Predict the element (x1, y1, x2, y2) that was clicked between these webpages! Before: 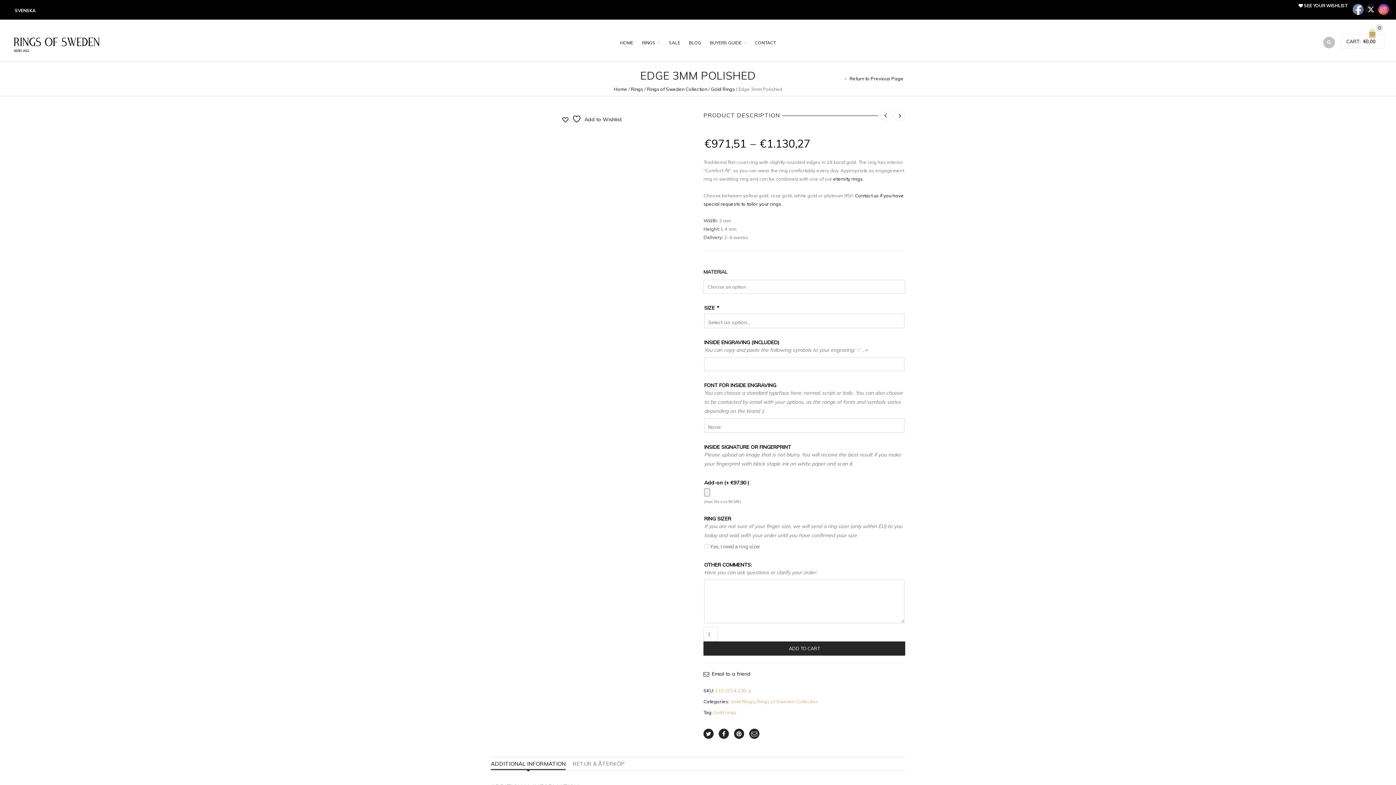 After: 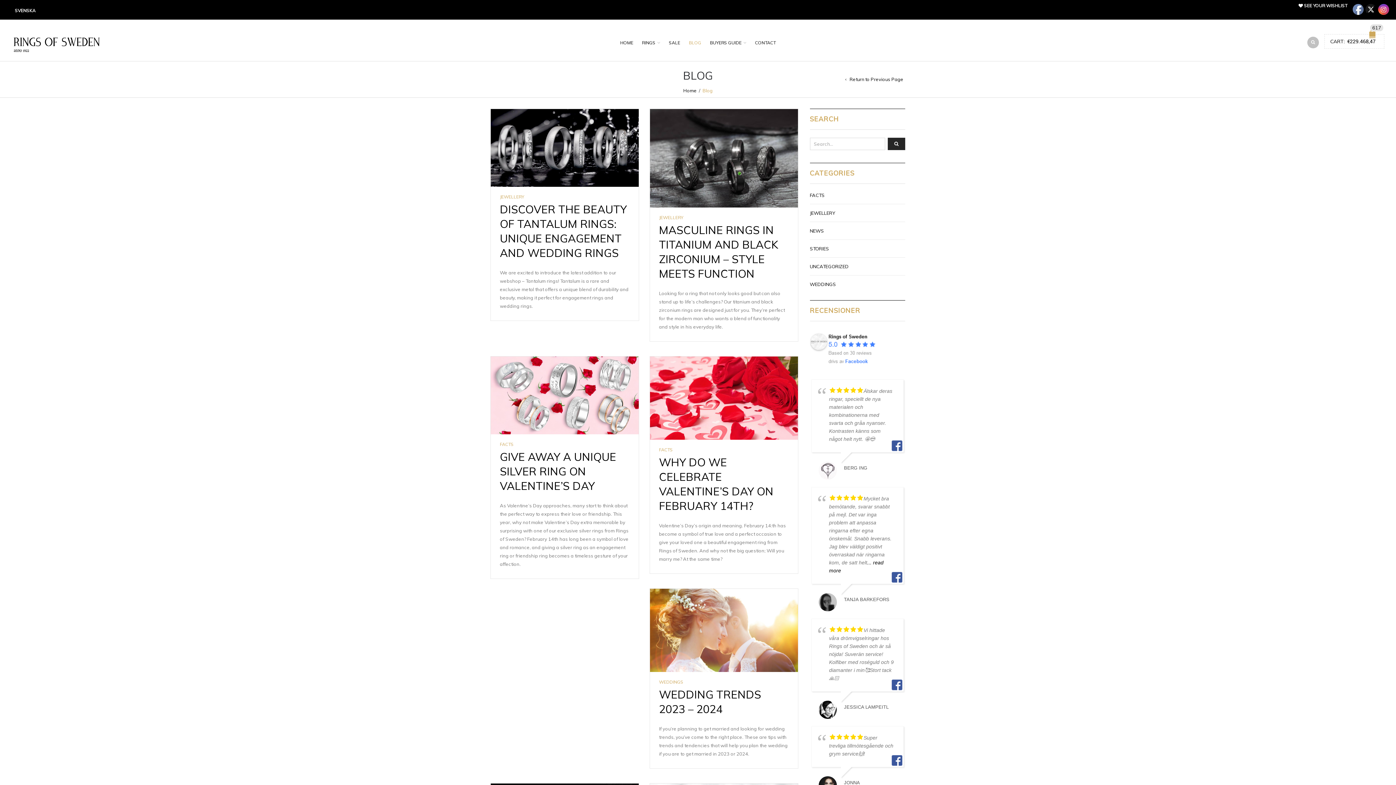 Action: bbox: (685, 35, 705, 50) label: BLOG